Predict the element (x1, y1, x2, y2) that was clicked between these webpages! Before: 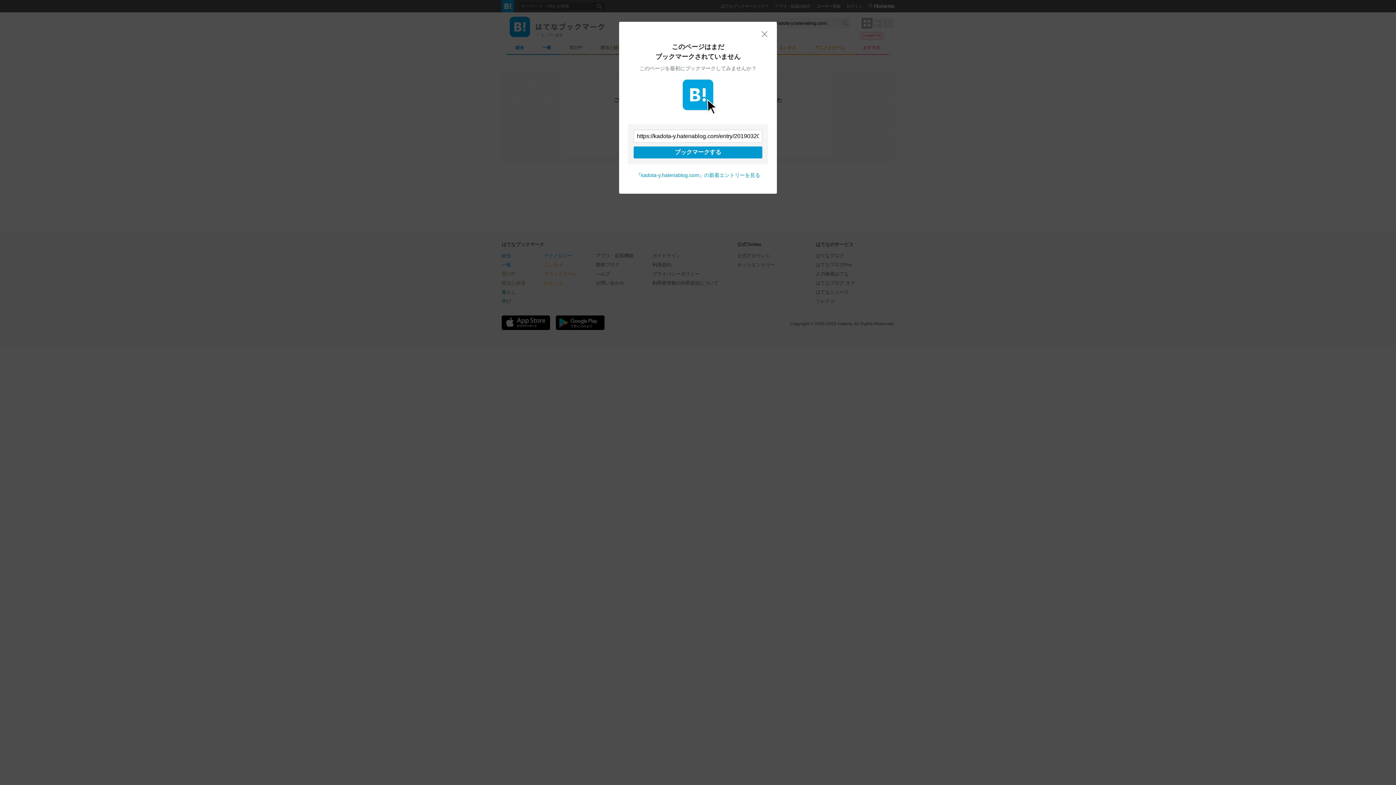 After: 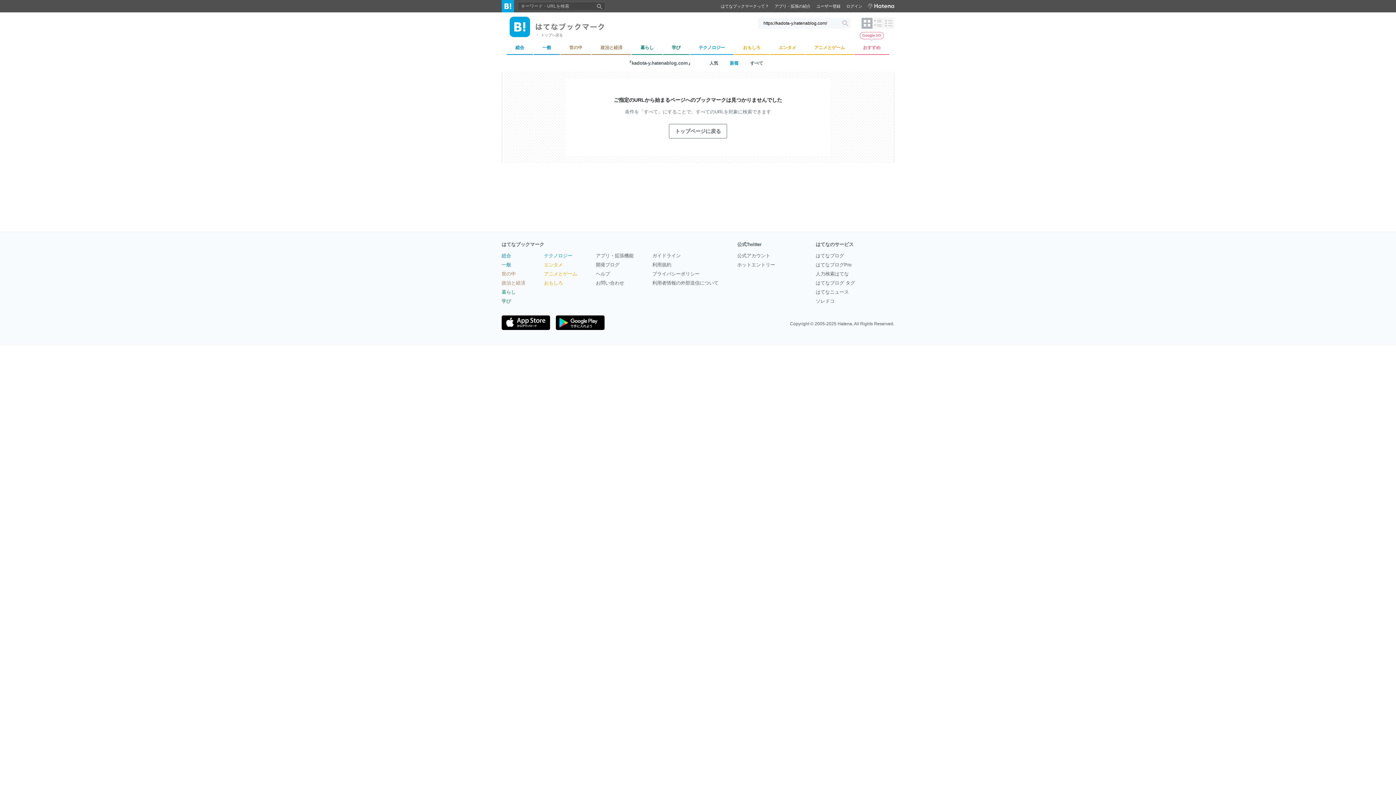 Action: bbox: (761, 30, 768, 37) label: 閉じる